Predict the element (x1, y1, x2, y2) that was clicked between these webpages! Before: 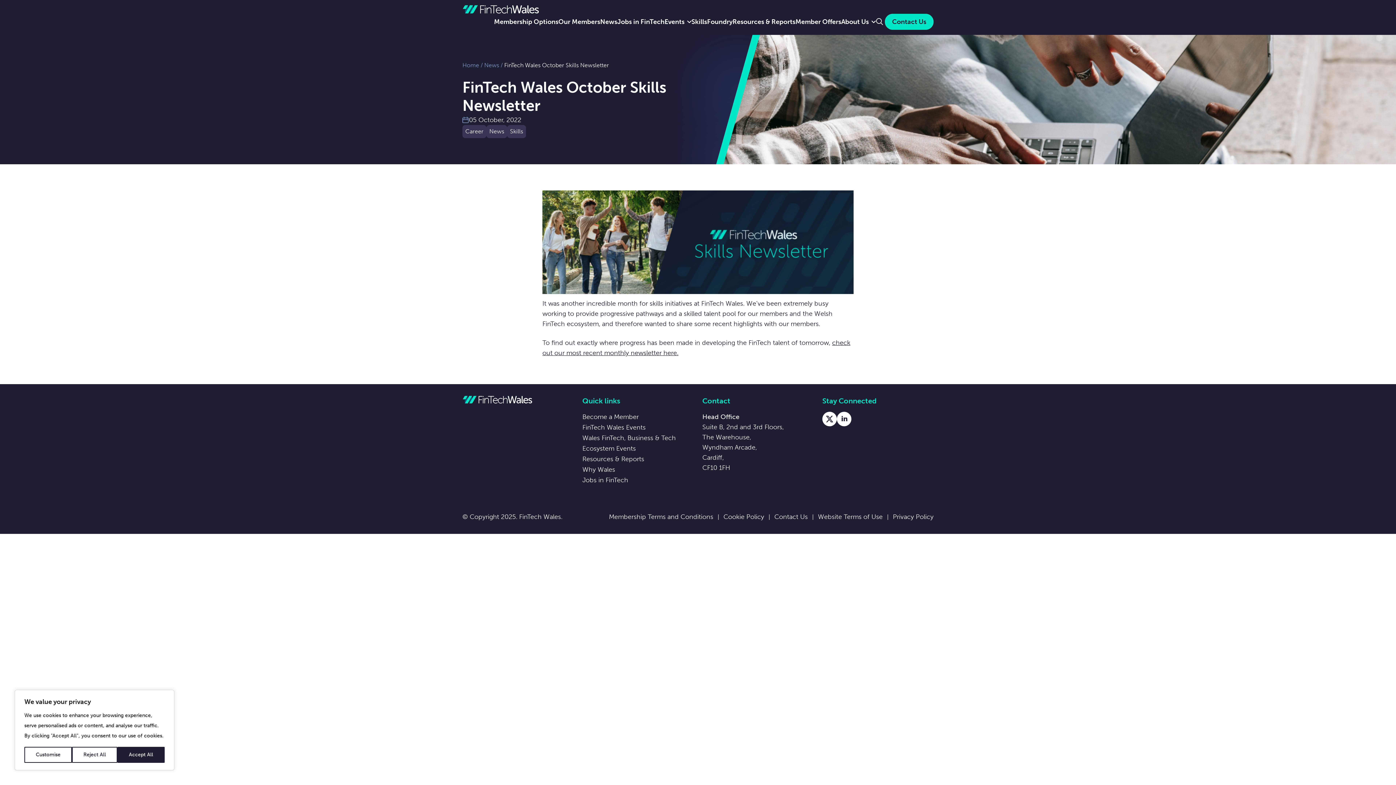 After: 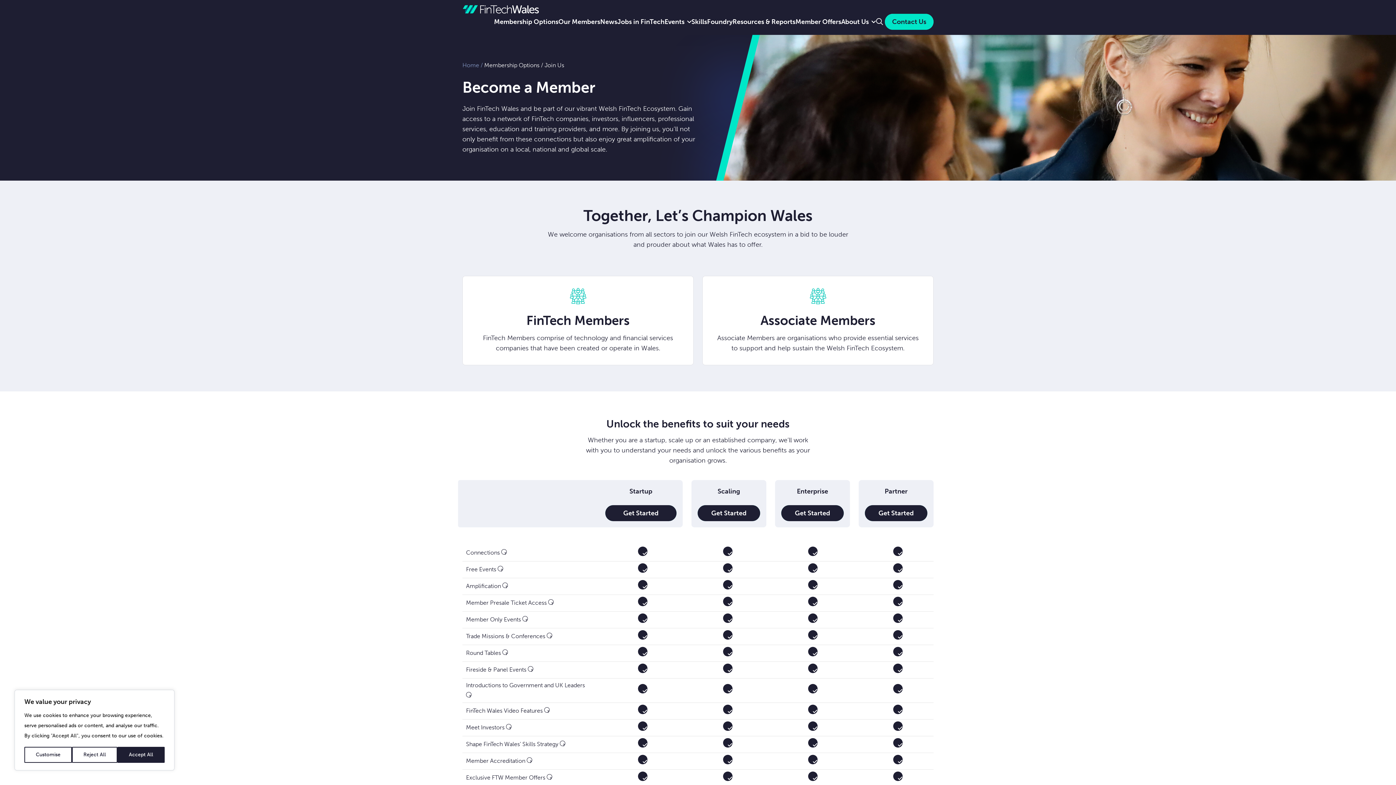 Action: bbox: (494, 16, 558, 27) label: Membership Options